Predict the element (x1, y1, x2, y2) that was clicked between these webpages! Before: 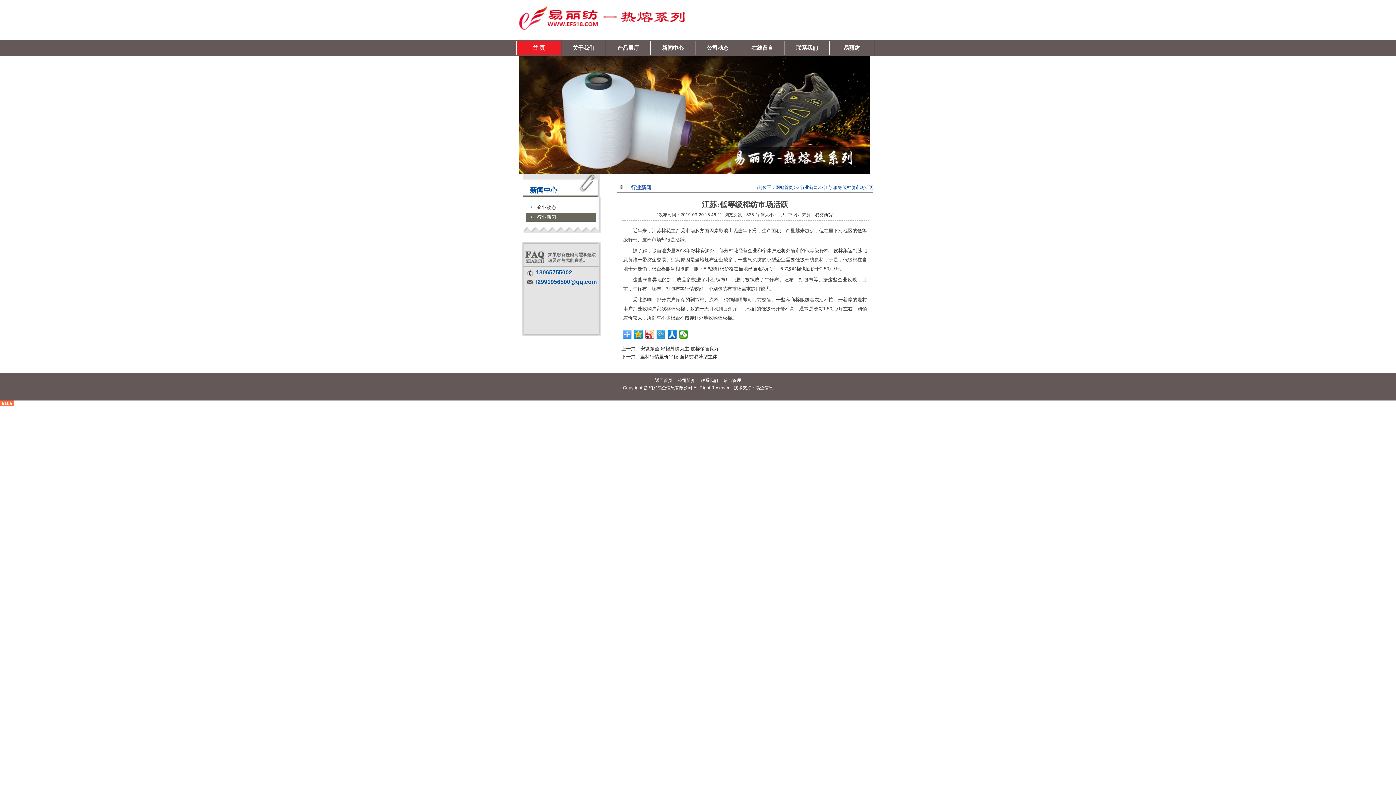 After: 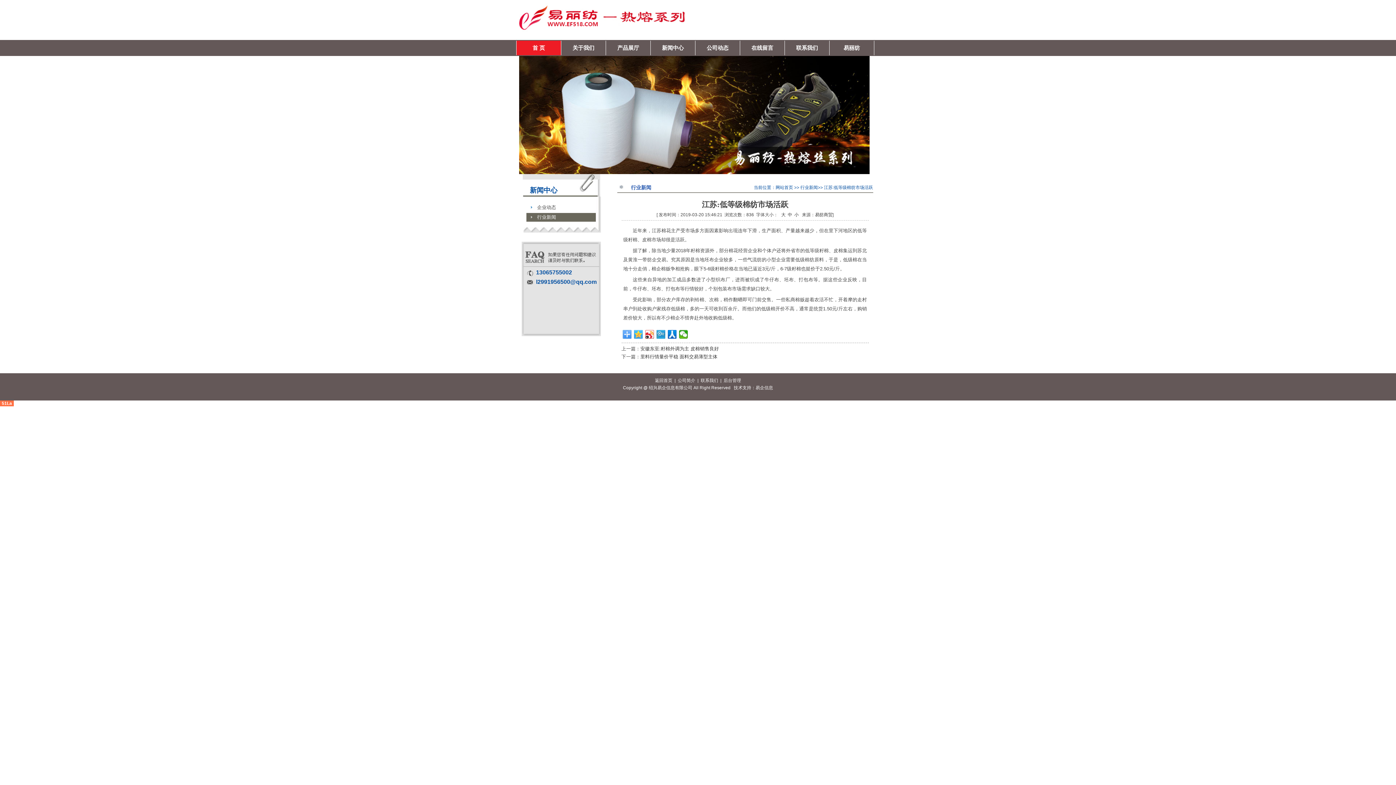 Action: bbox: (634, 330, 643, 338)